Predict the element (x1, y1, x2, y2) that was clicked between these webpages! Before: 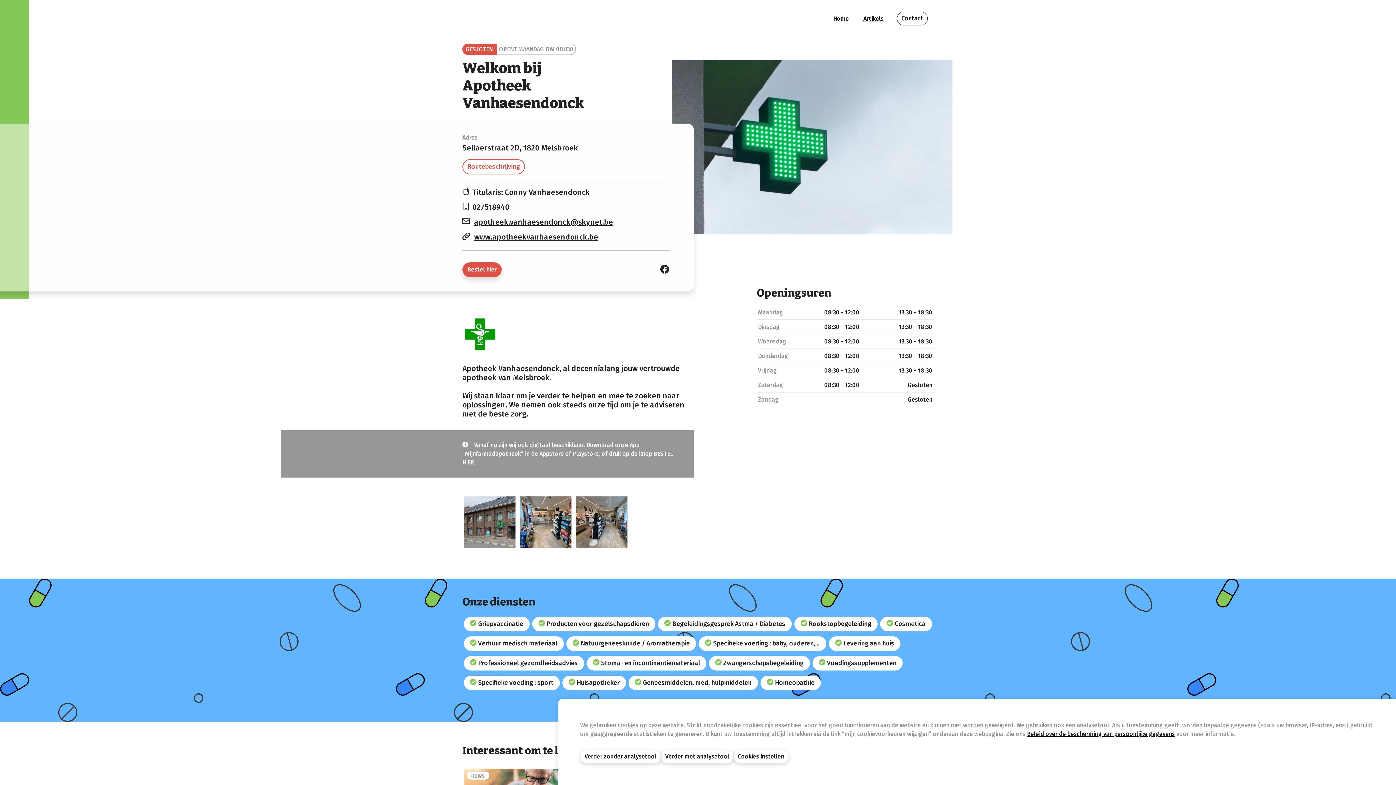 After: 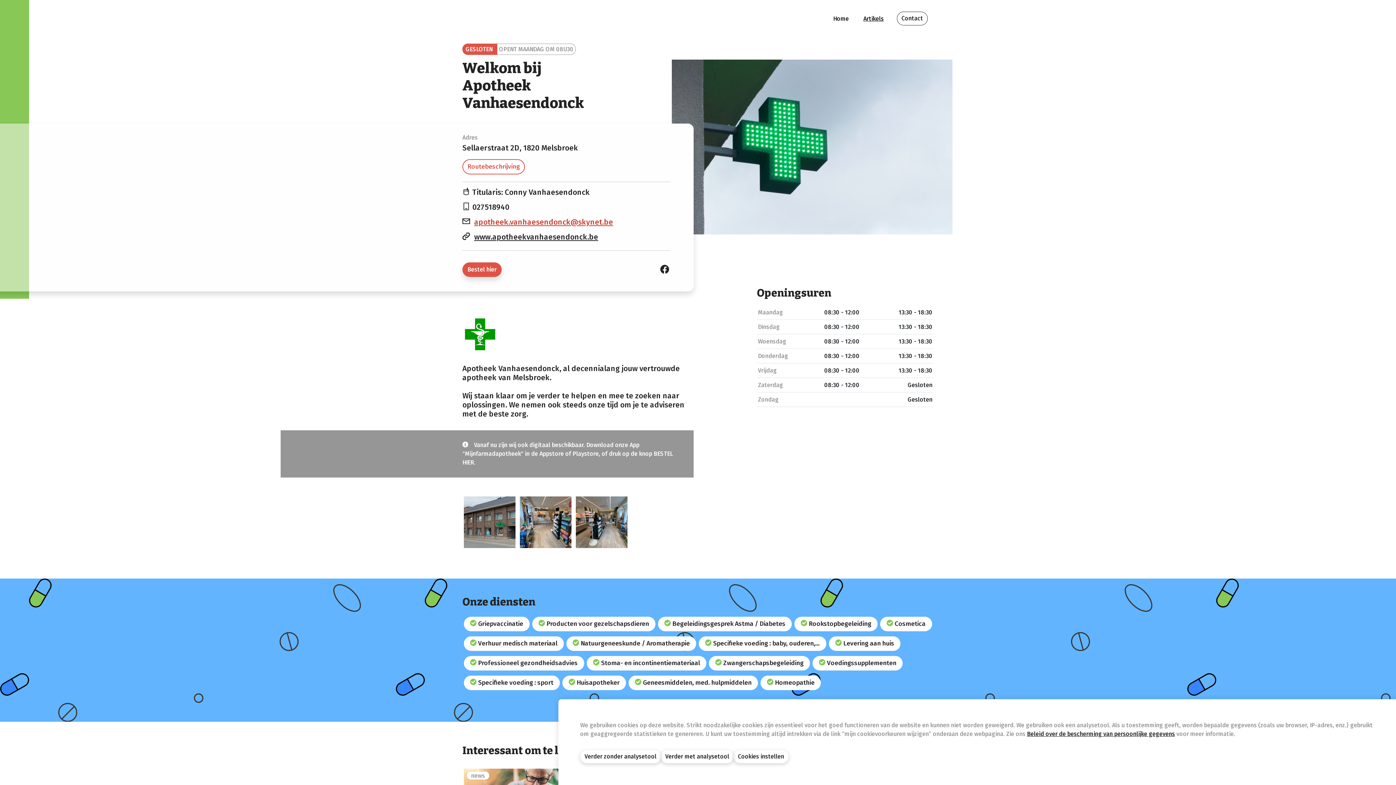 Action: label: apotheek.vanhaesendonck@skynet.be bbox: (474, 217, 613, 227)